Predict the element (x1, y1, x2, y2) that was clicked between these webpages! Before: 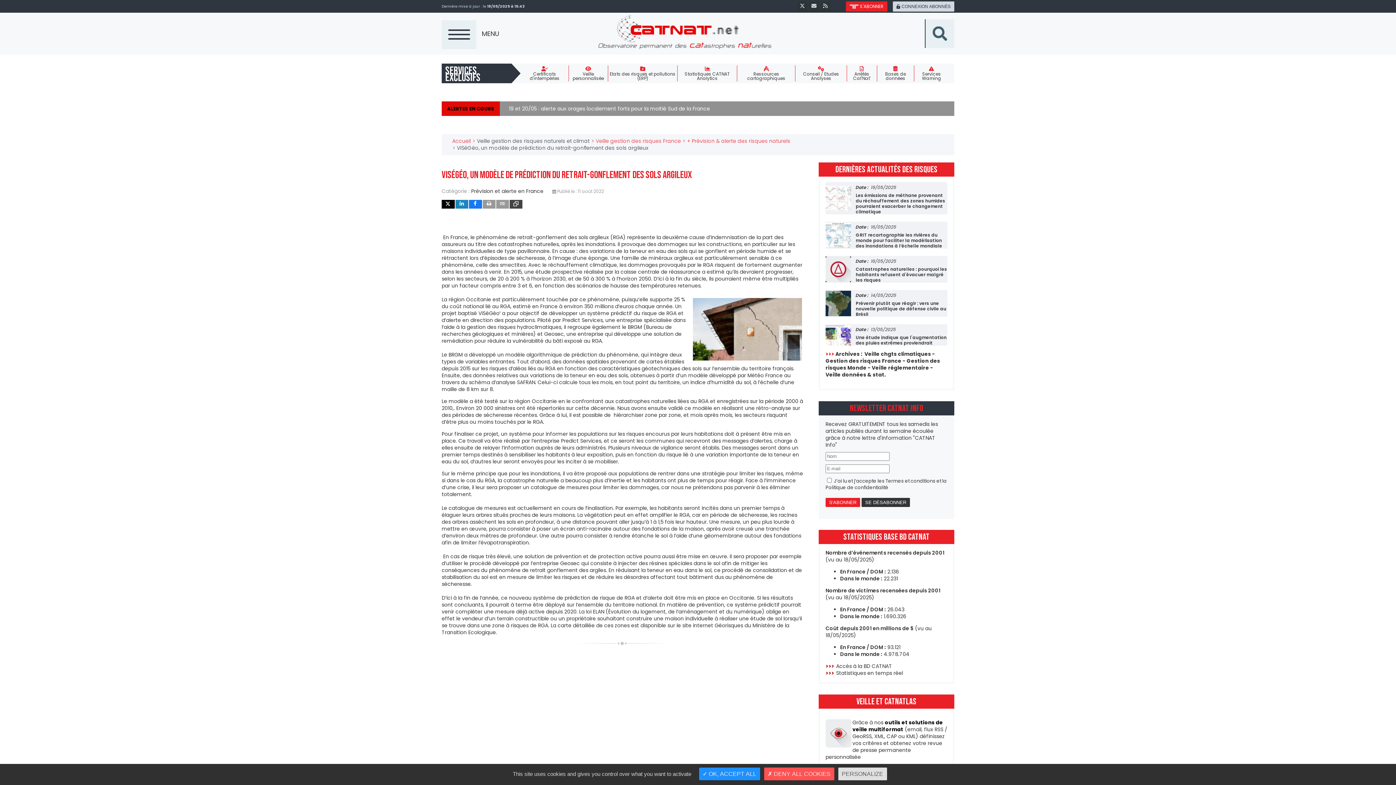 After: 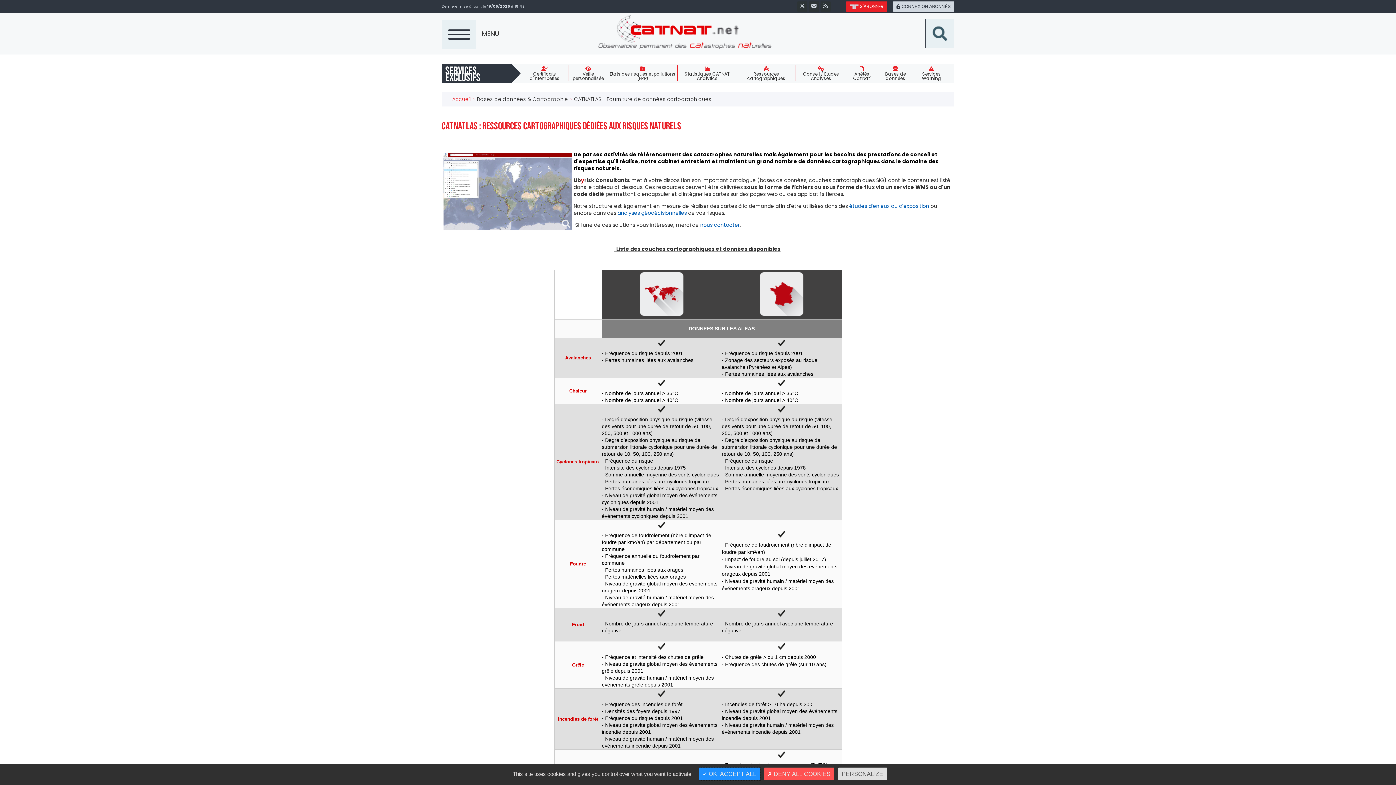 Action: label: Ressources cartographiques bbox: (737, 65, 795, 80)